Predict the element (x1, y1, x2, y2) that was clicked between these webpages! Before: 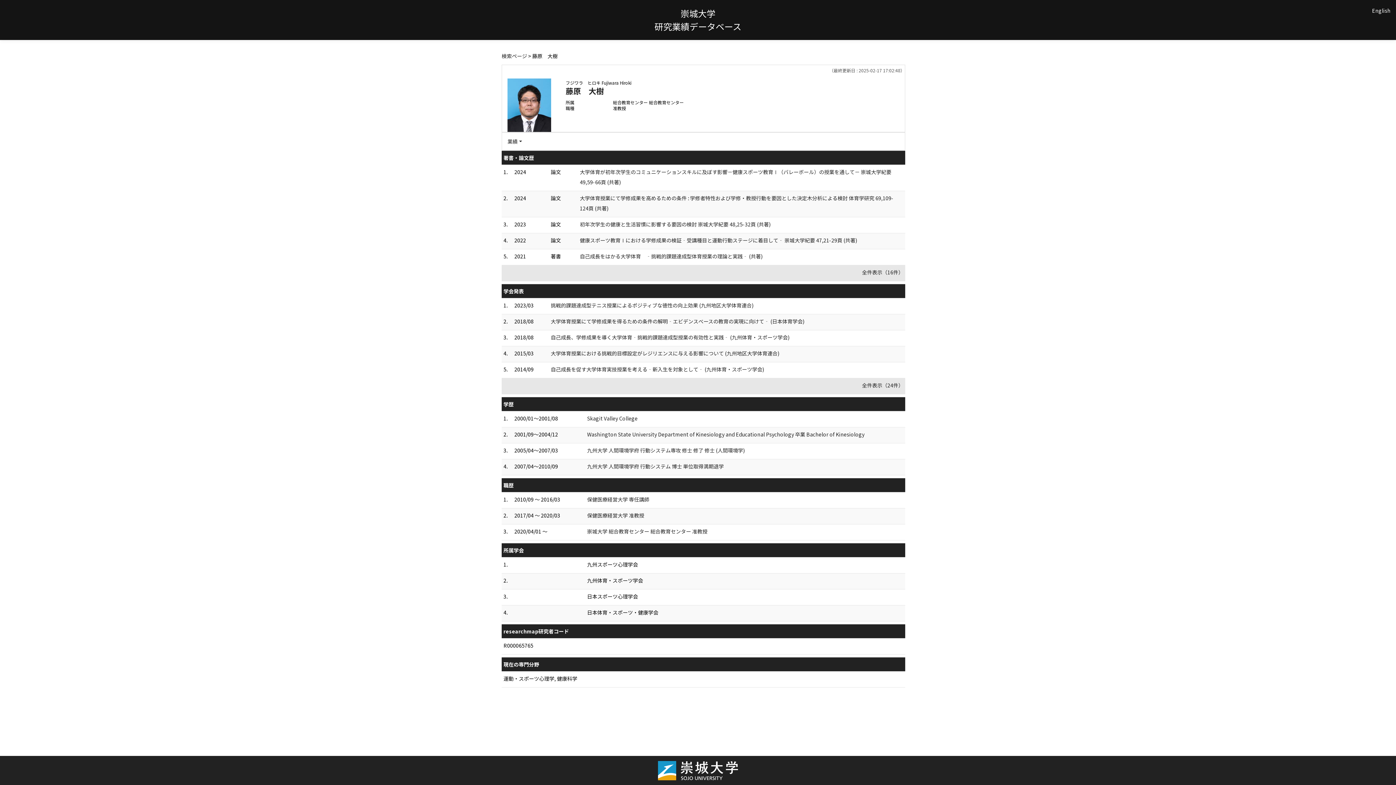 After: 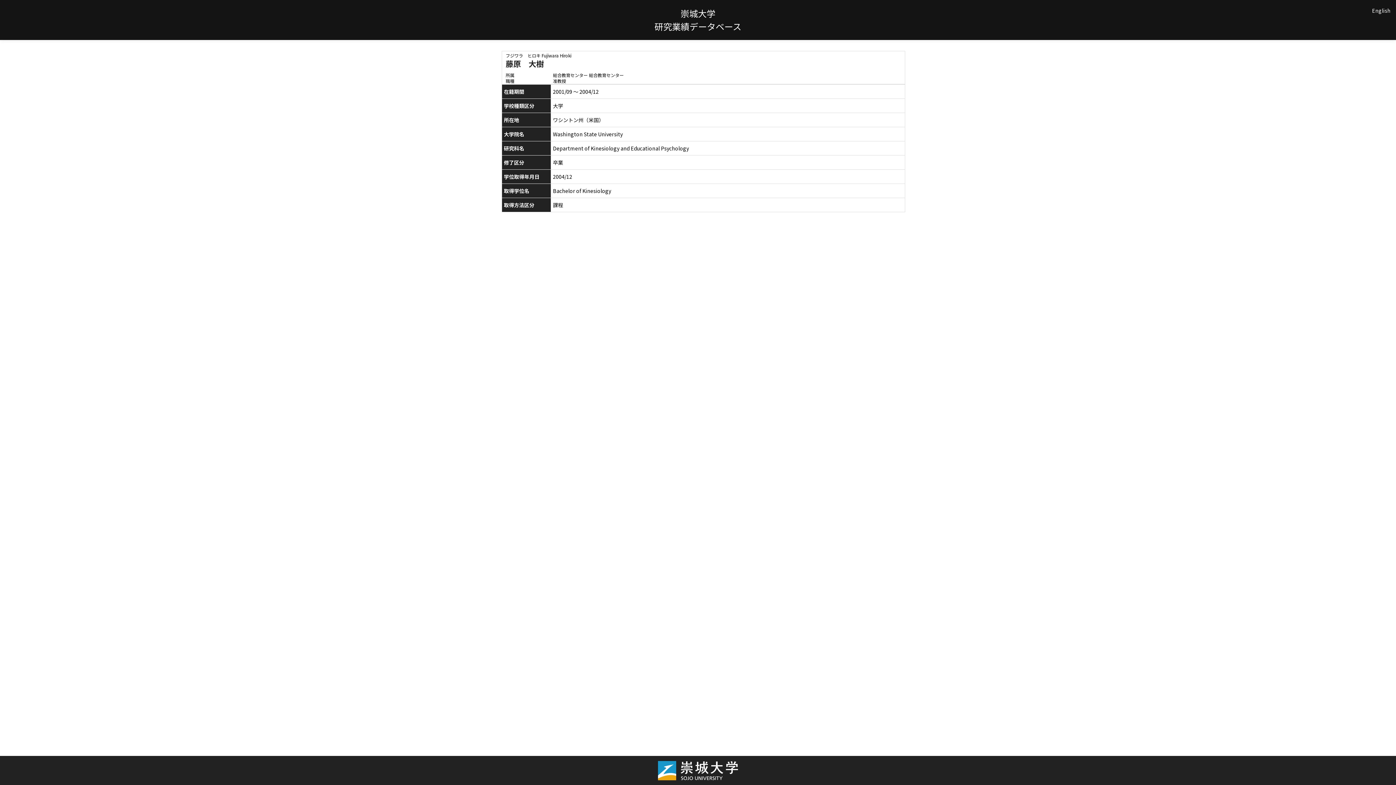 Action: label: Washington State University Department of Kinesiology and Educational Psychology 卒業 Bachelor of Kinesiology bbox: (587, 430, 864, 438)